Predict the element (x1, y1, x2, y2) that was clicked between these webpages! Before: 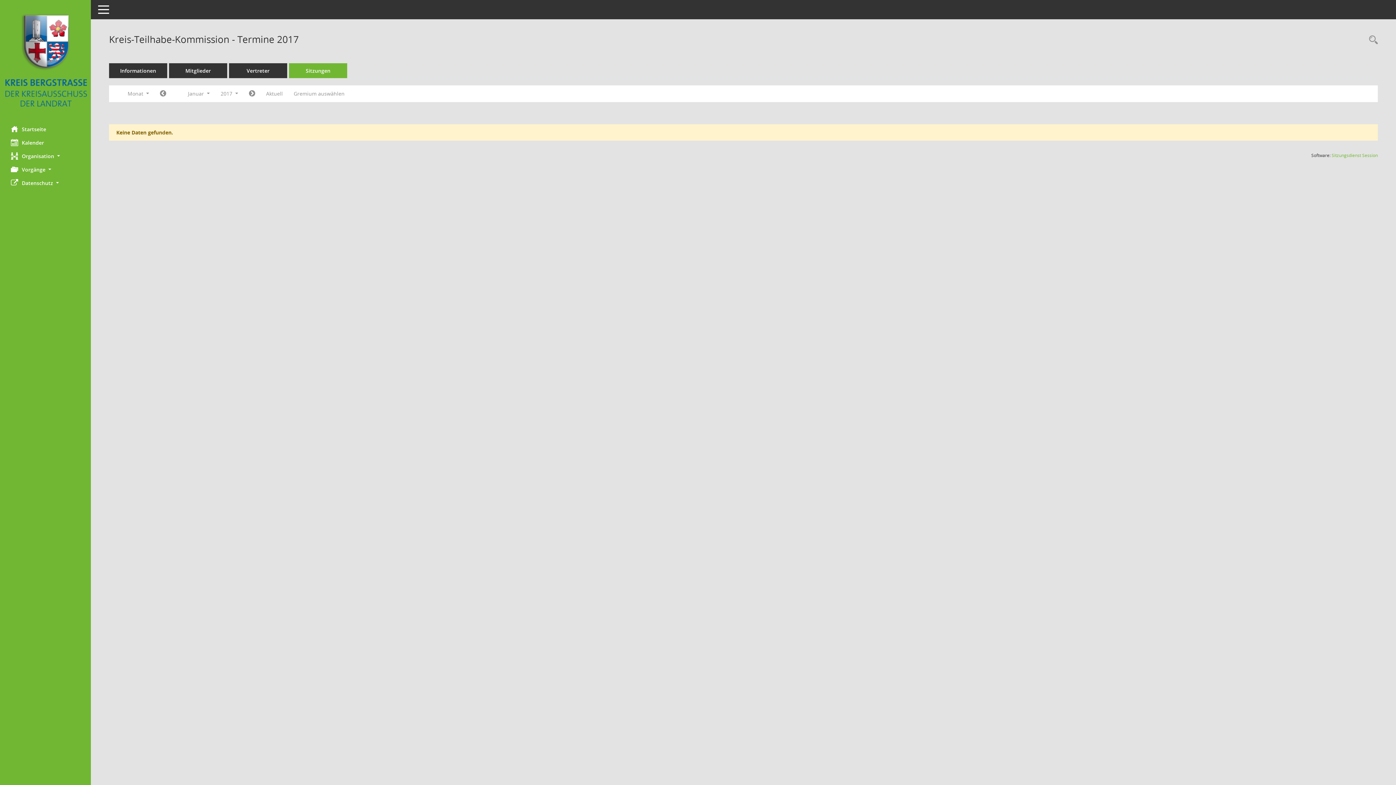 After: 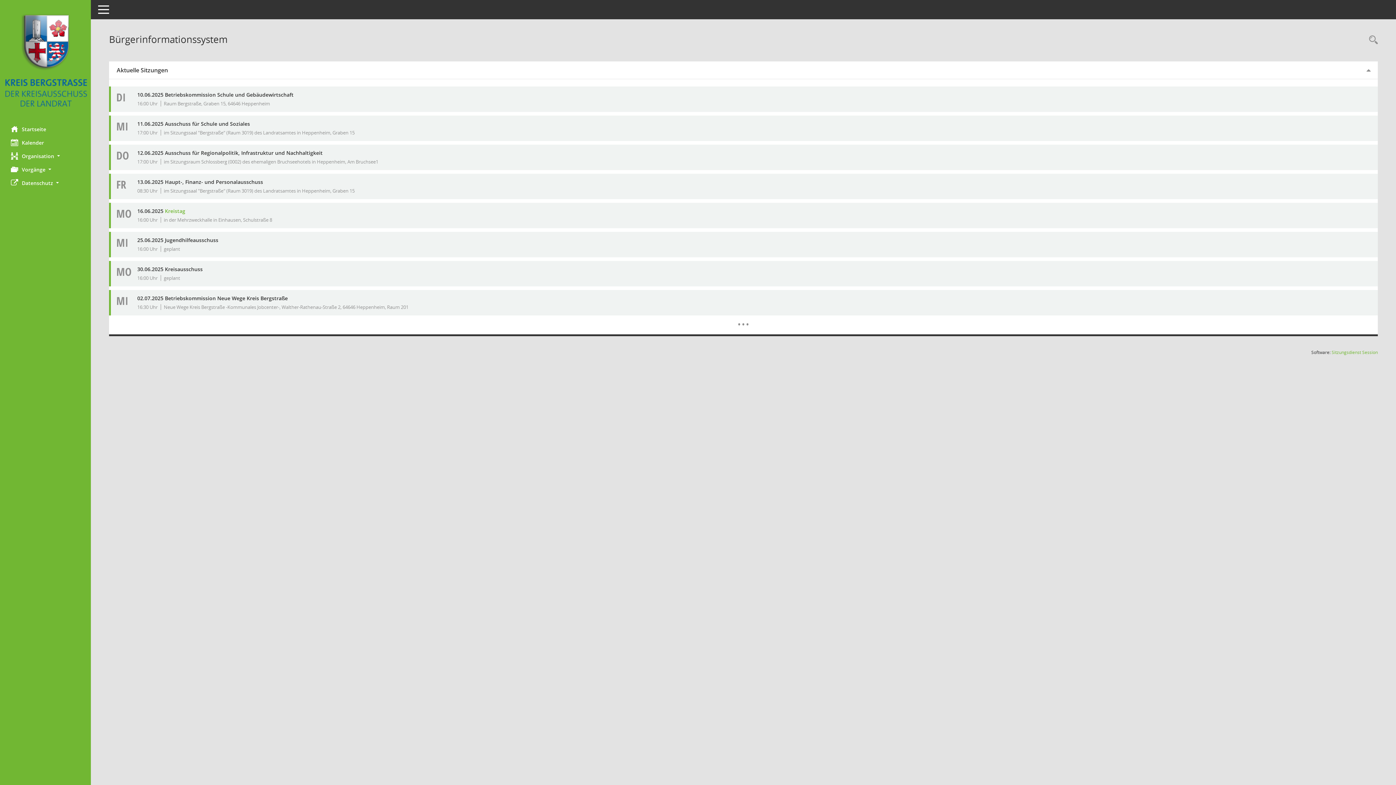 Action: bbox: (0, 12, 90, 108) label: Hier gelangen Sie zur Startseite dieser Webanwendung.